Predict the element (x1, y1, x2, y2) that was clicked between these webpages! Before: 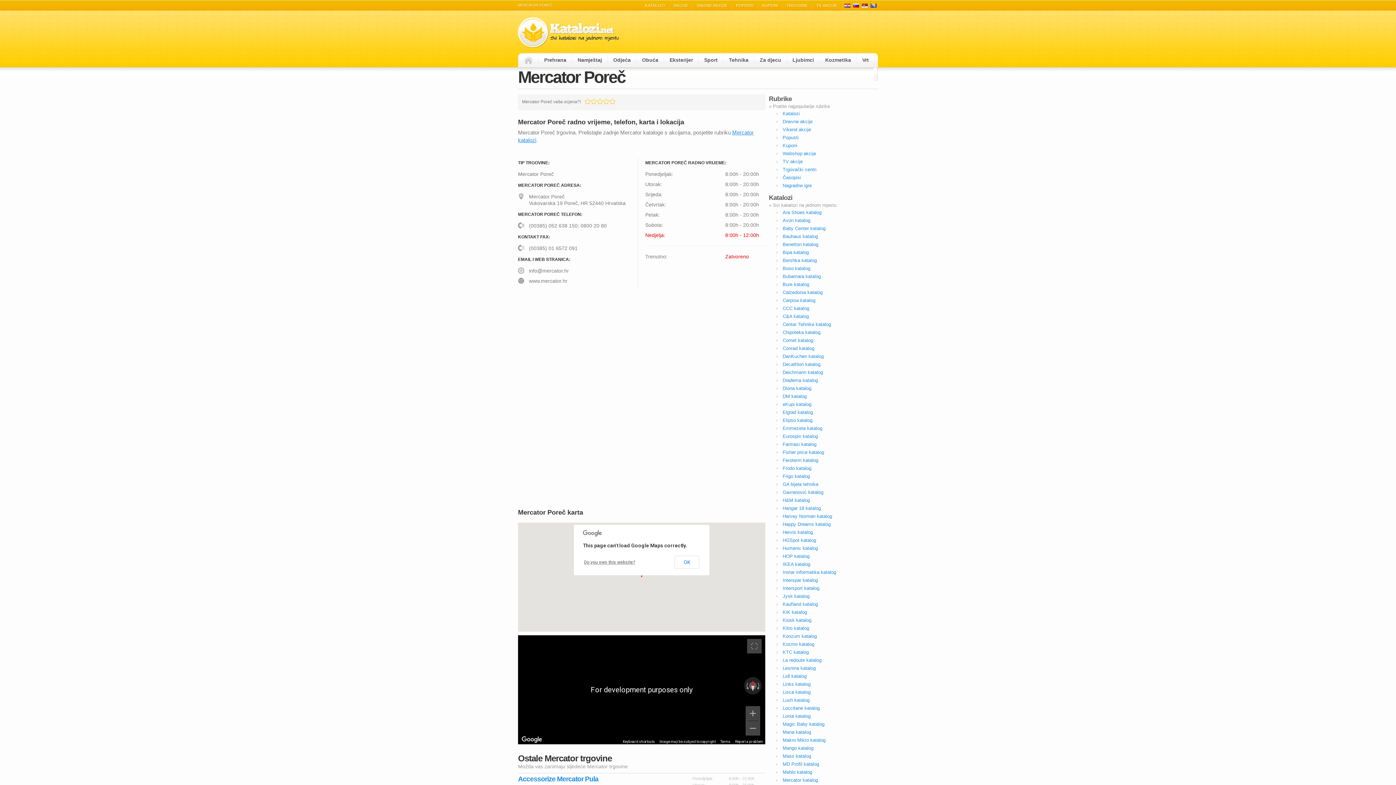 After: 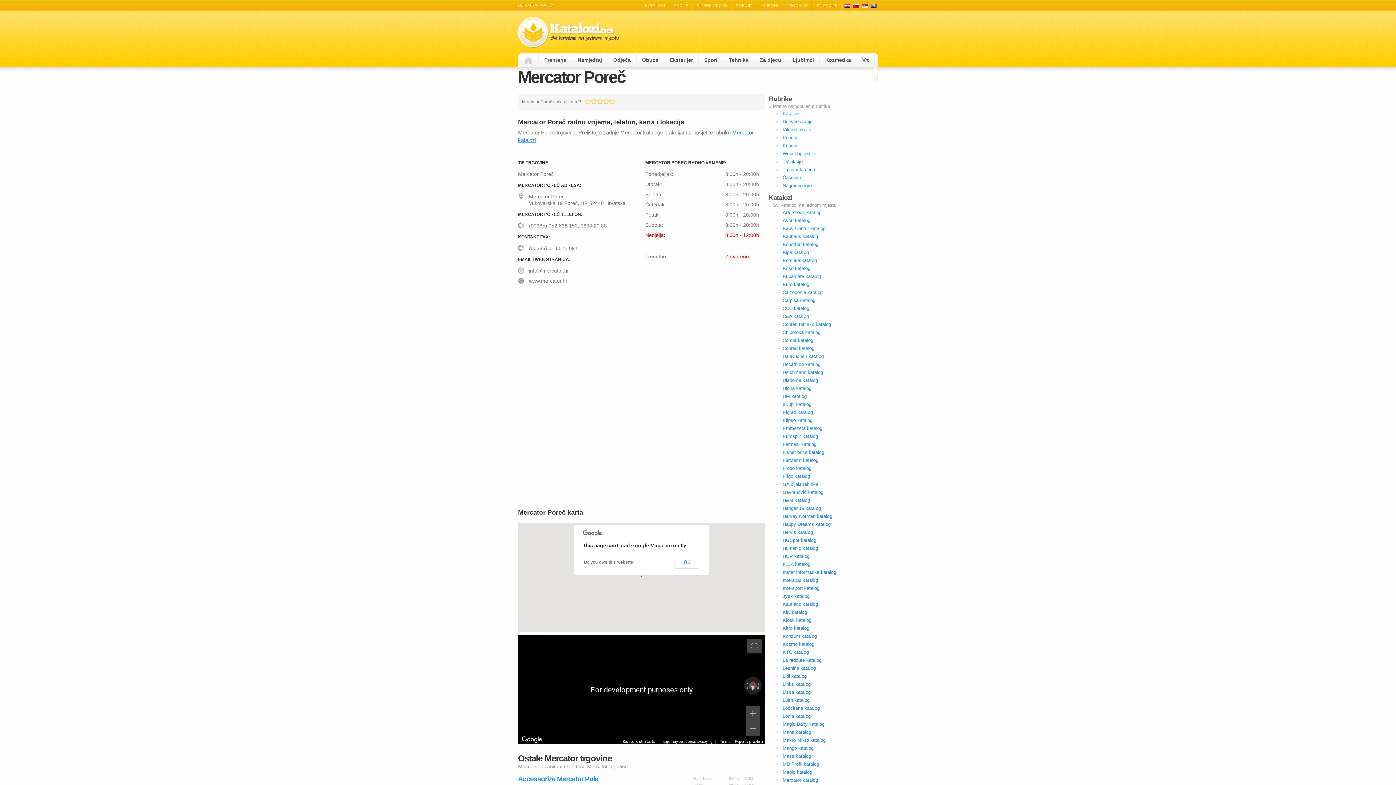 Action: bbox: (720, 740, 730, 744) label: Terms